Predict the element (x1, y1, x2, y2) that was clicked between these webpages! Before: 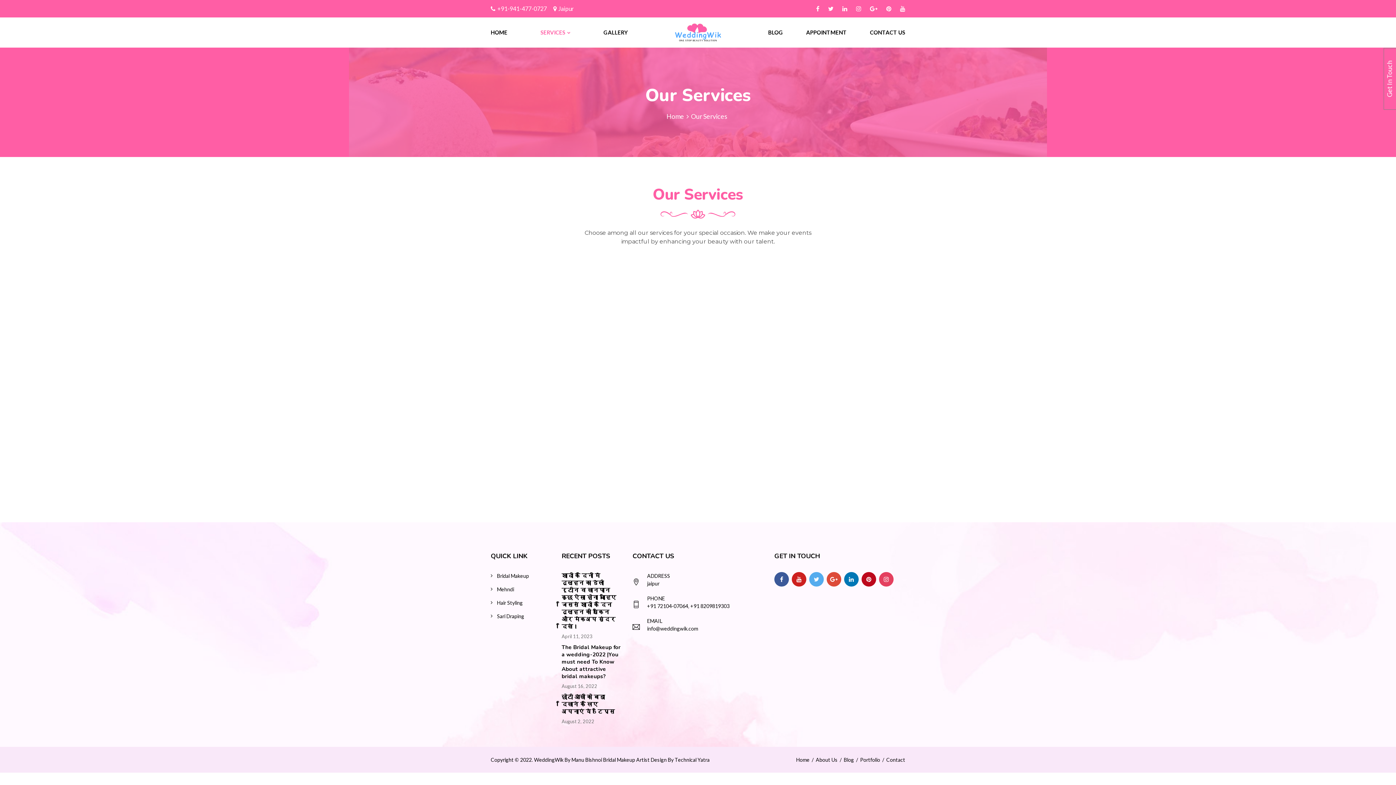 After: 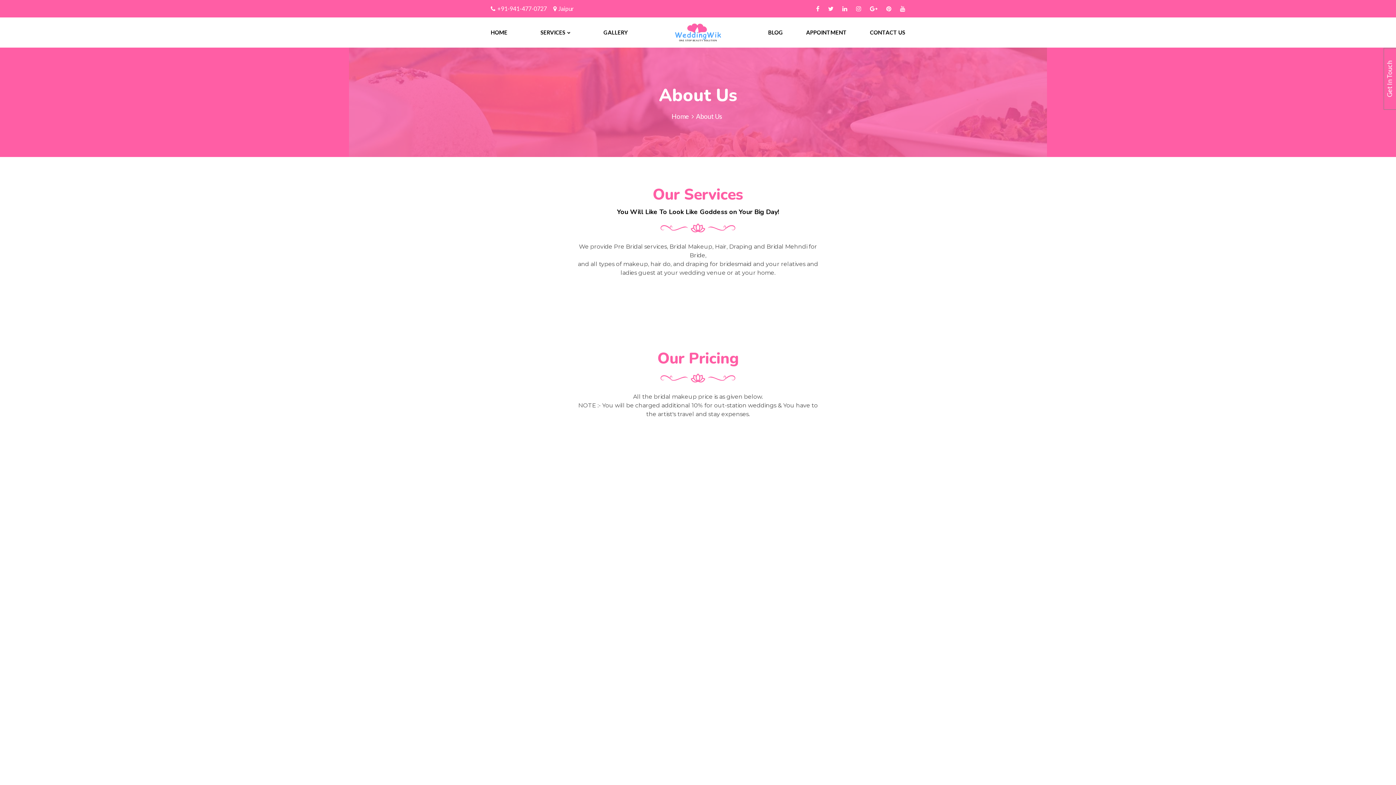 Action: bbox: (816, 756, 837, 763) label: About Us